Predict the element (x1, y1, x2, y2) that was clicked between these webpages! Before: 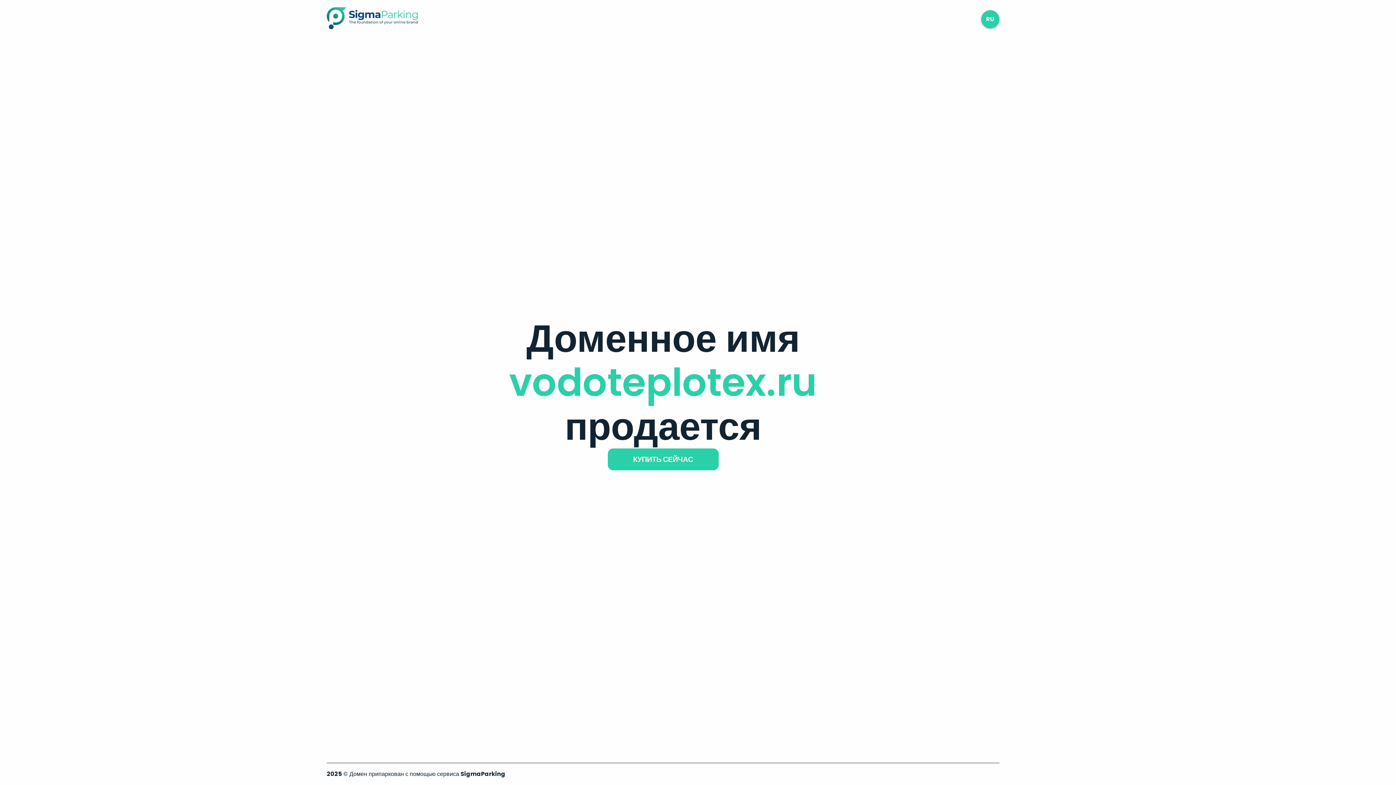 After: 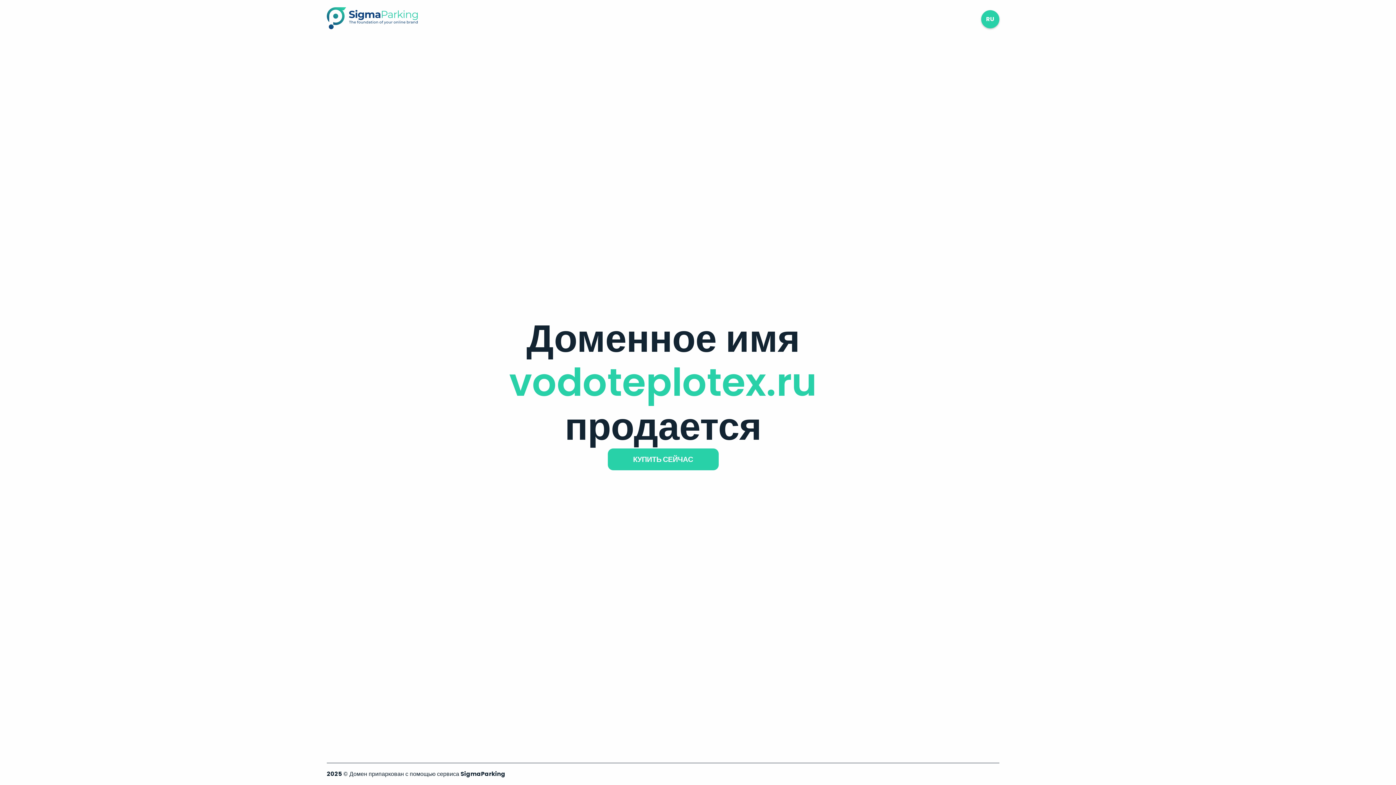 Action: bbox: (326, 23, 417, 31)